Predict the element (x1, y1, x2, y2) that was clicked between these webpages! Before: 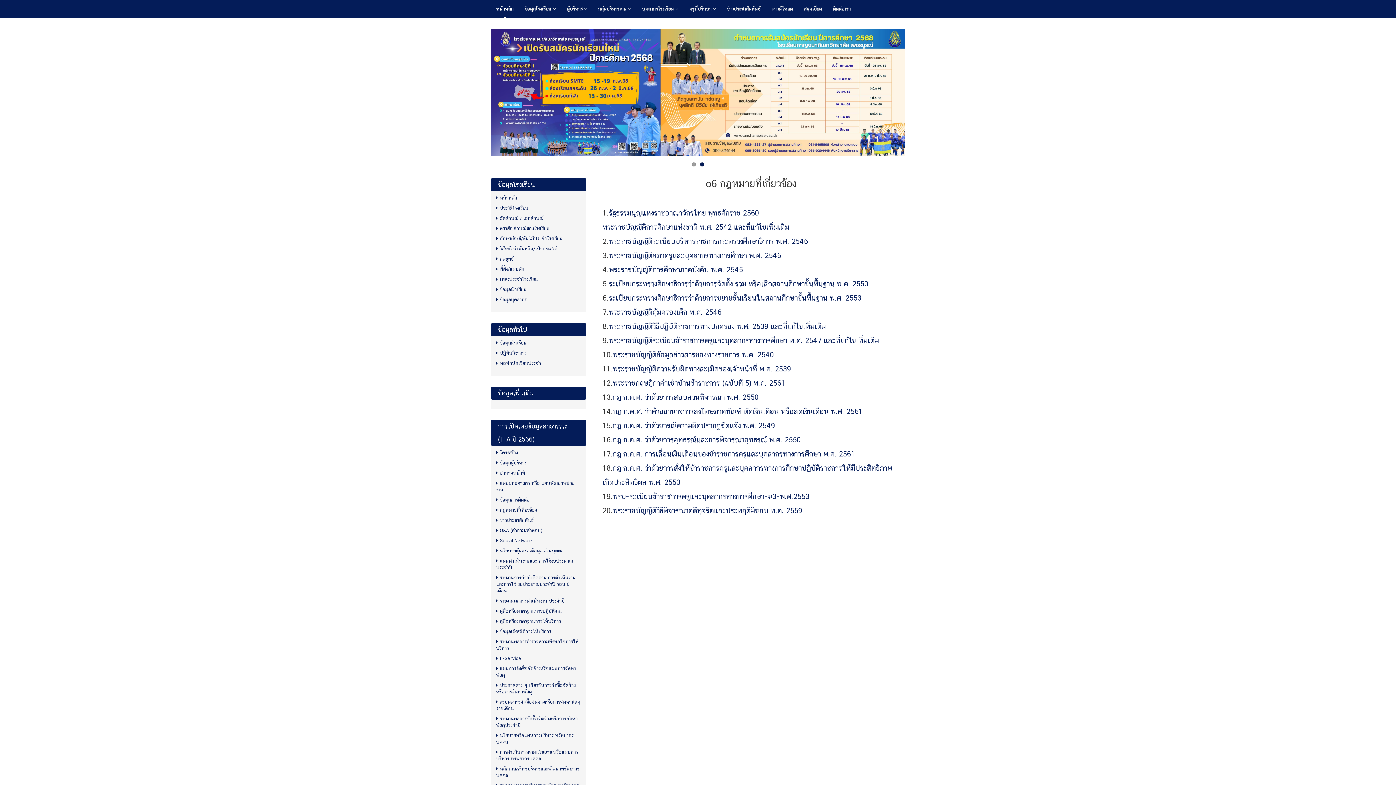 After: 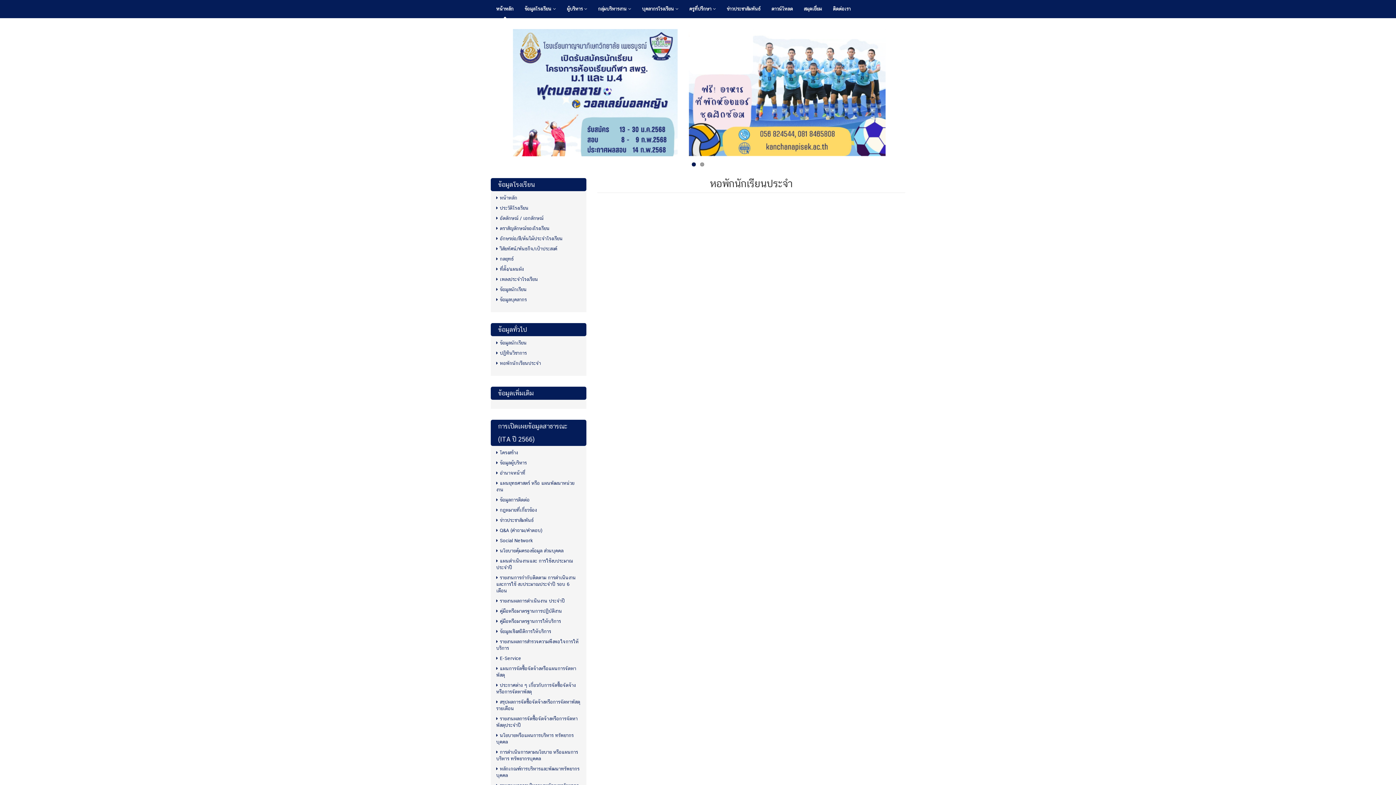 Action: label: หอพักนักเรียนประจำ bbox: (496, 360, 541, 366)